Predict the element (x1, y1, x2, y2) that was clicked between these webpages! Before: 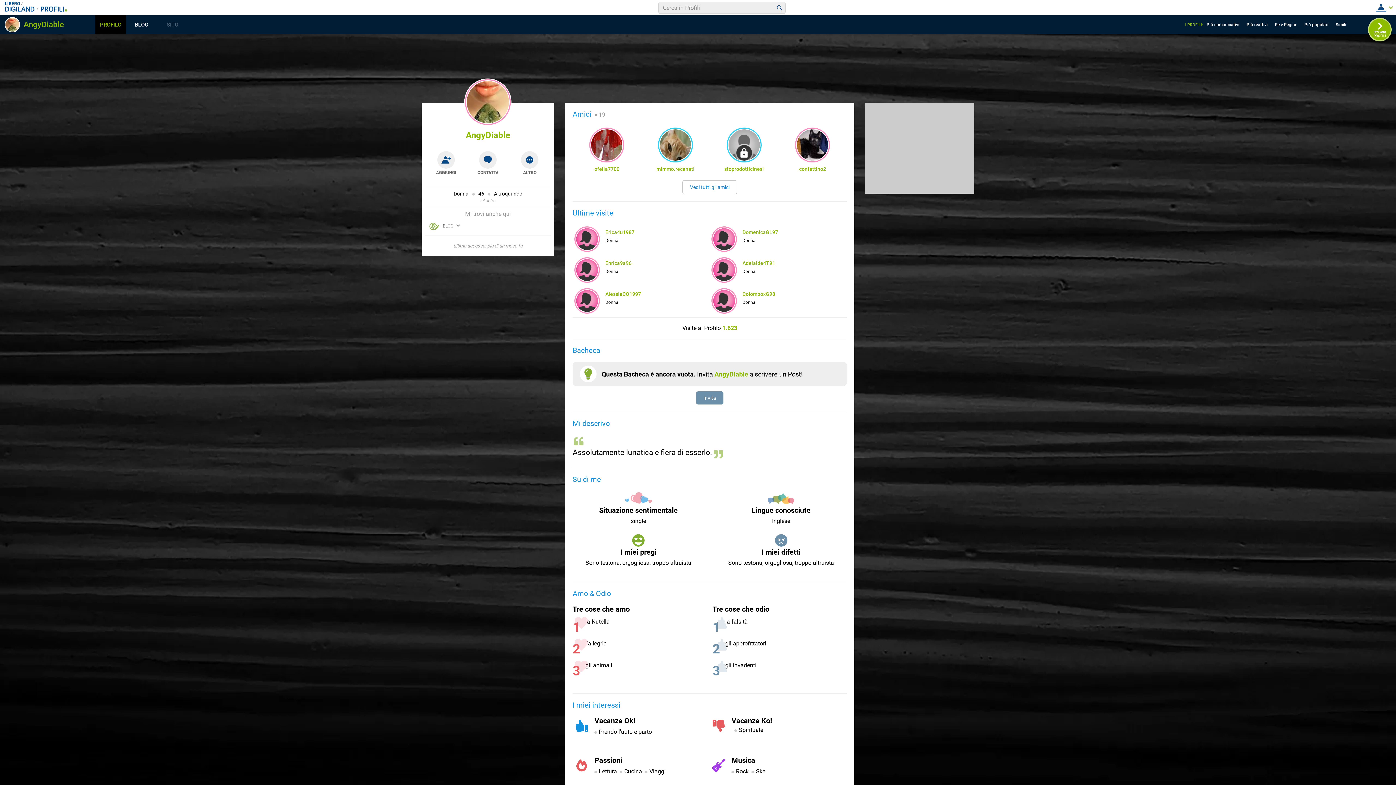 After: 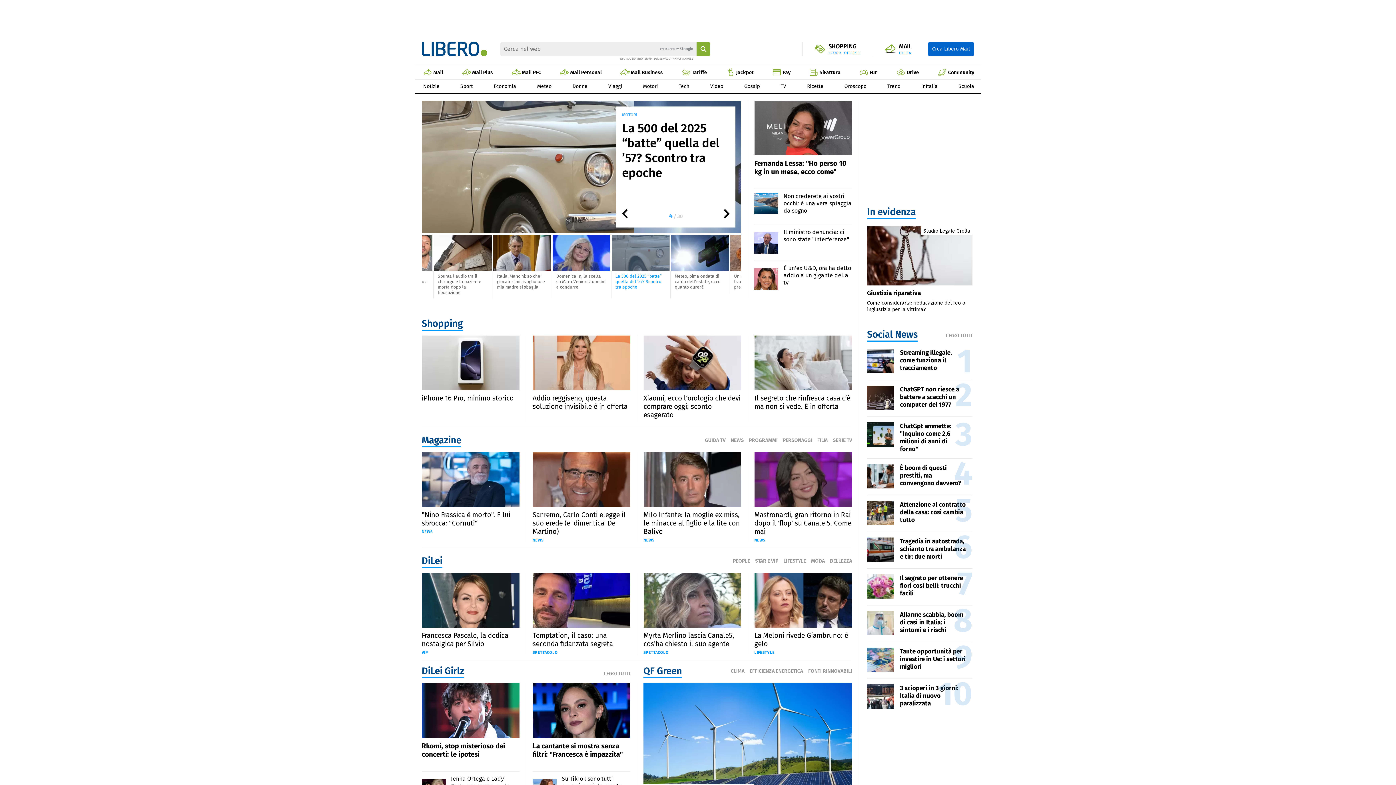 Action: bbox: (4, 1, 22, 6) label: LIBERO